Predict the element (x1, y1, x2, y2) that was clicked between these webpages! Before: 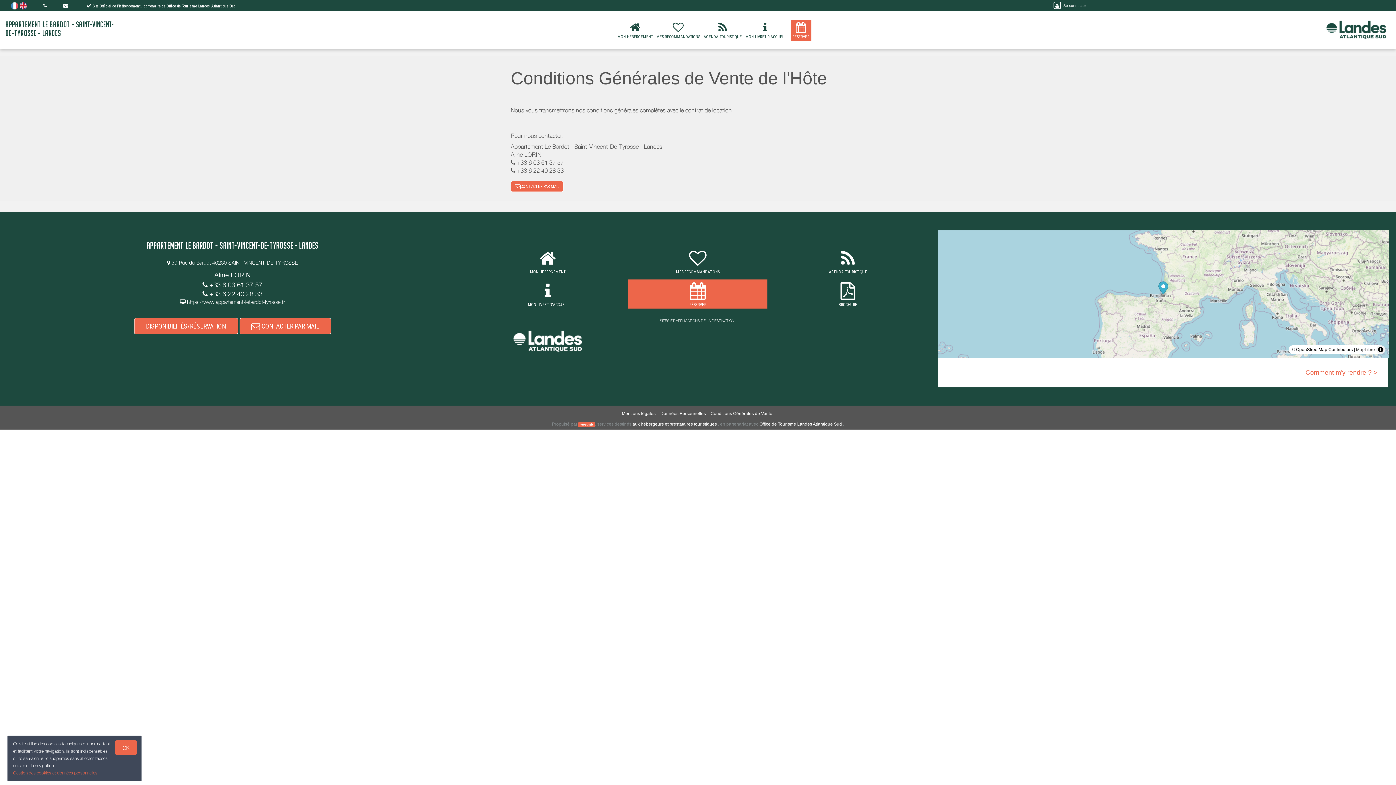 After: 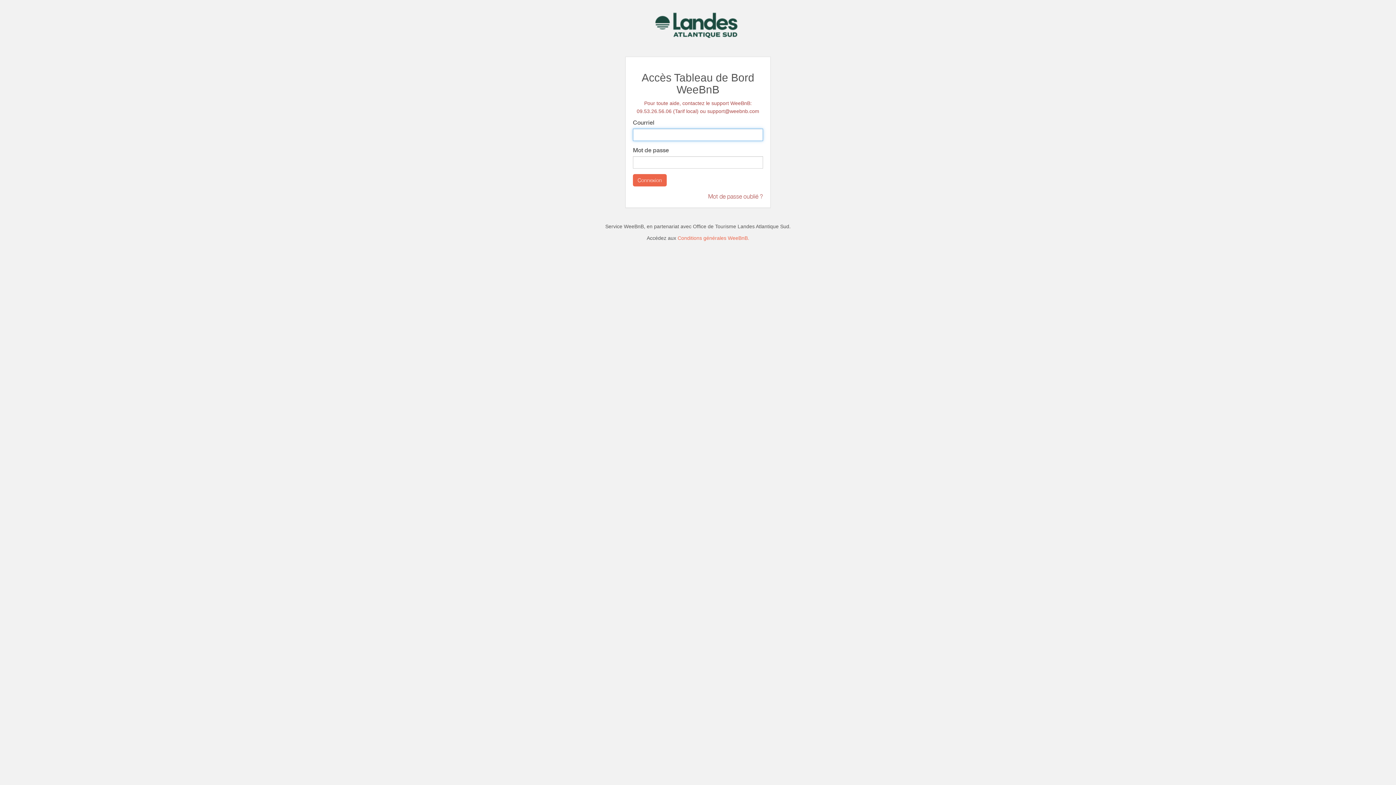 Action: label:  Se connecter bbox: (1052, 2, 1086, 8)